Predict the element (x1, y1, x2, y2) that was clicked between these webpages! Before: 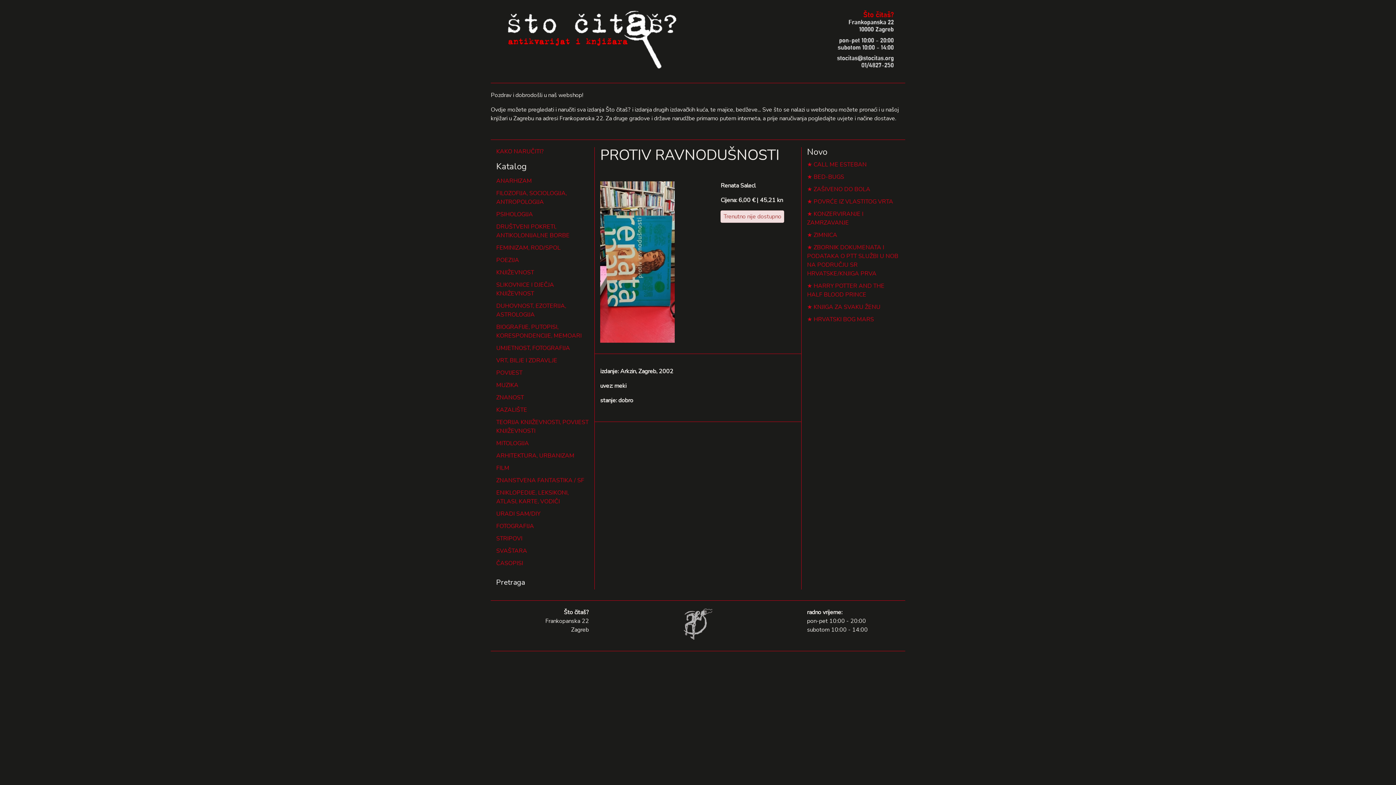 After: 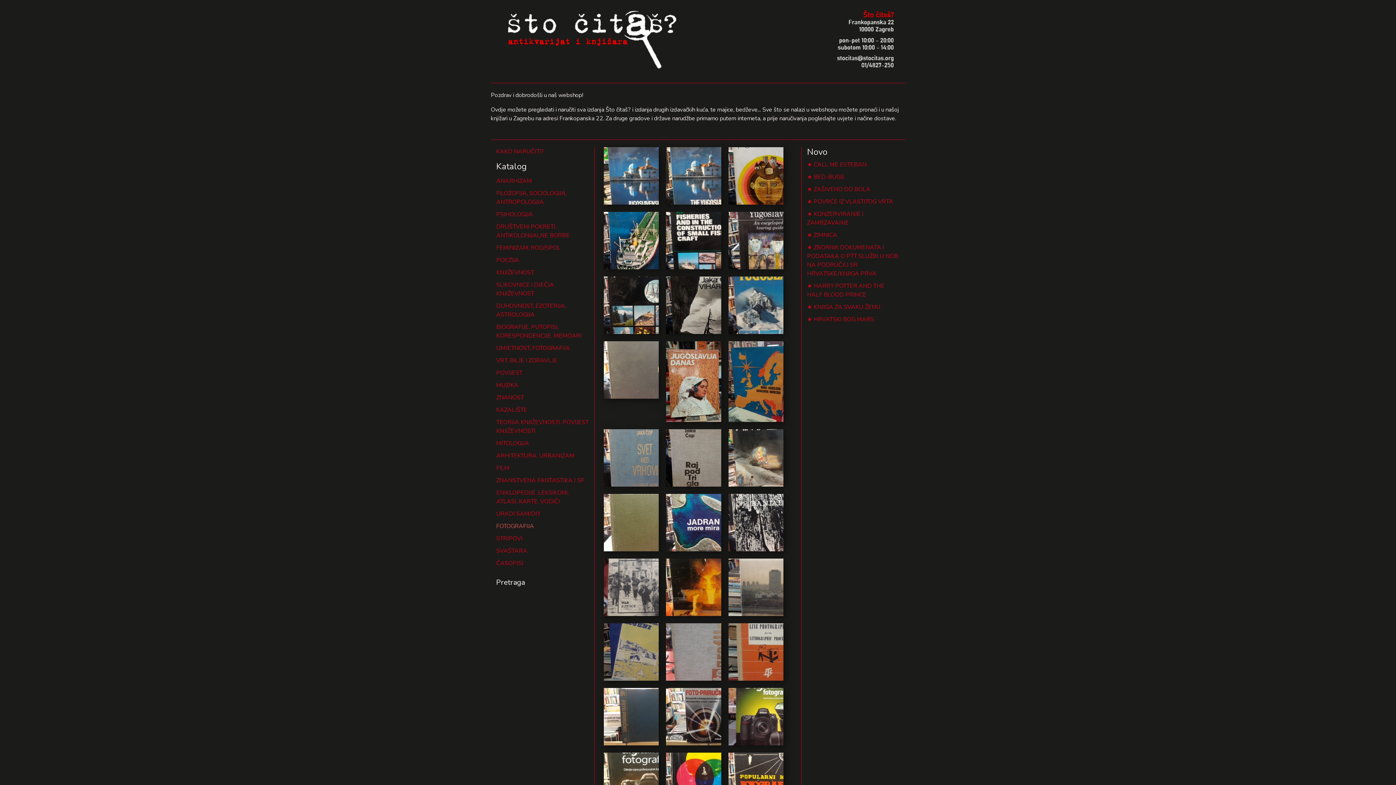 Action: bbox: (496, 522, 534, 530) label: FOTOGRAFIJA